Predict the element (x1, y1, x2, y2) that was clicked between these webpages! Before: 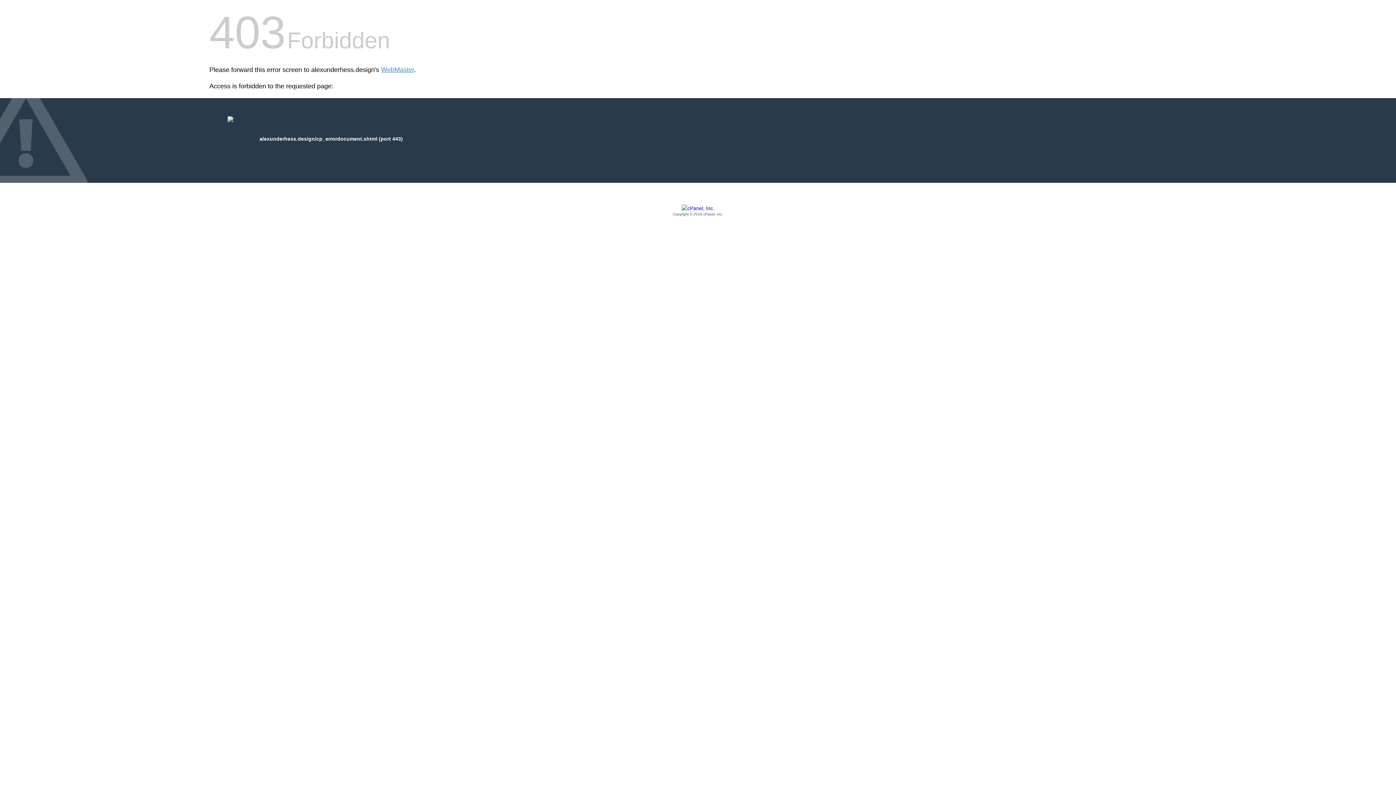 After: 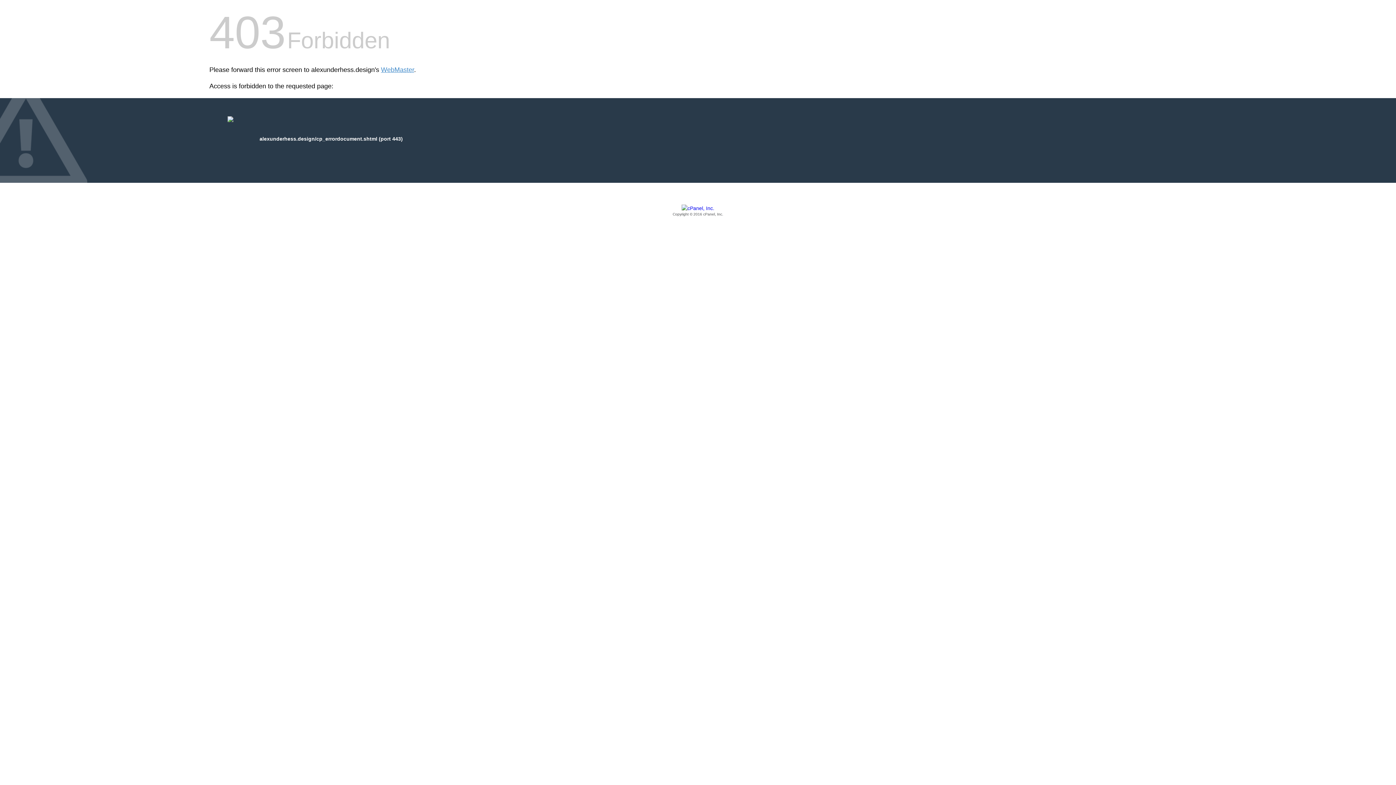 Action: bbox: (209, 205, 1186, 217) label: Copyright © 2016 cPanel, Inc.